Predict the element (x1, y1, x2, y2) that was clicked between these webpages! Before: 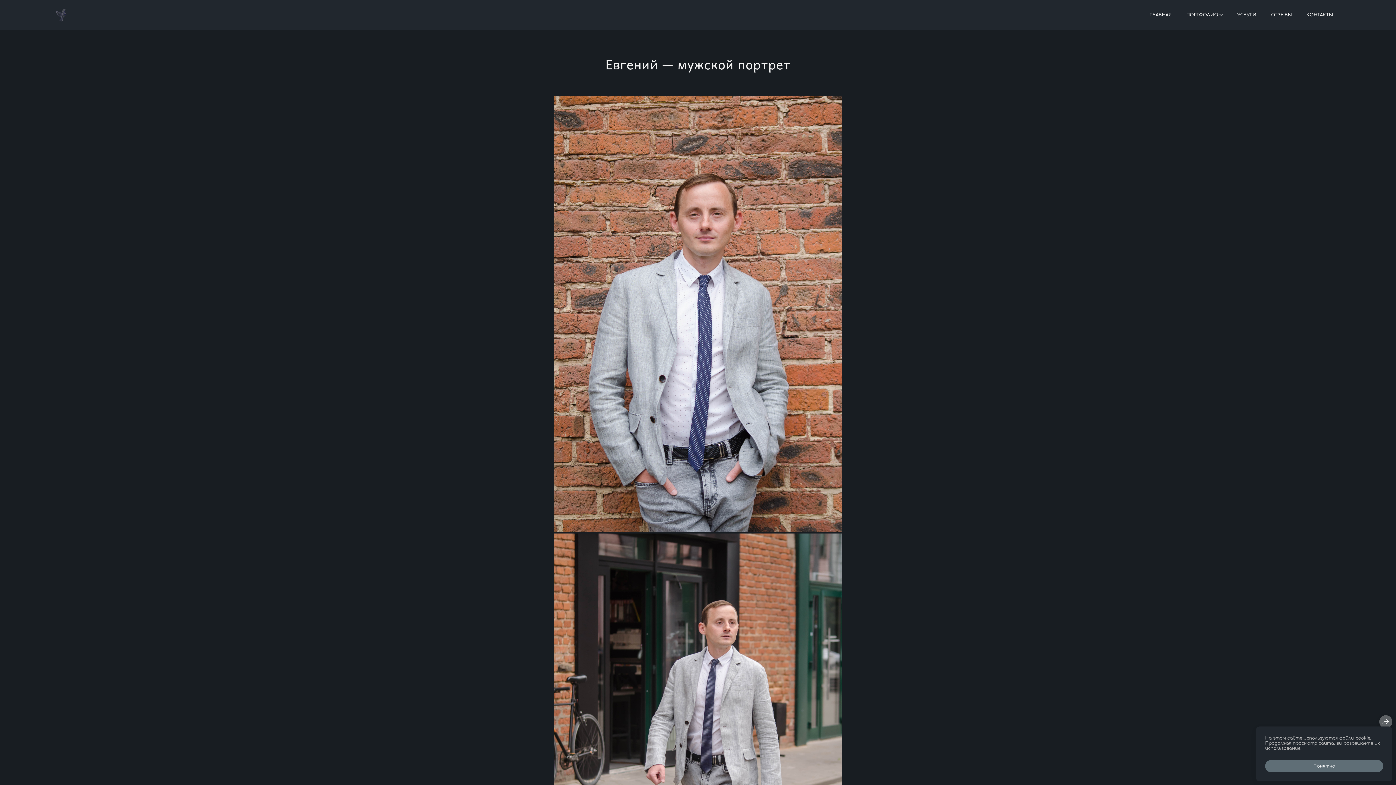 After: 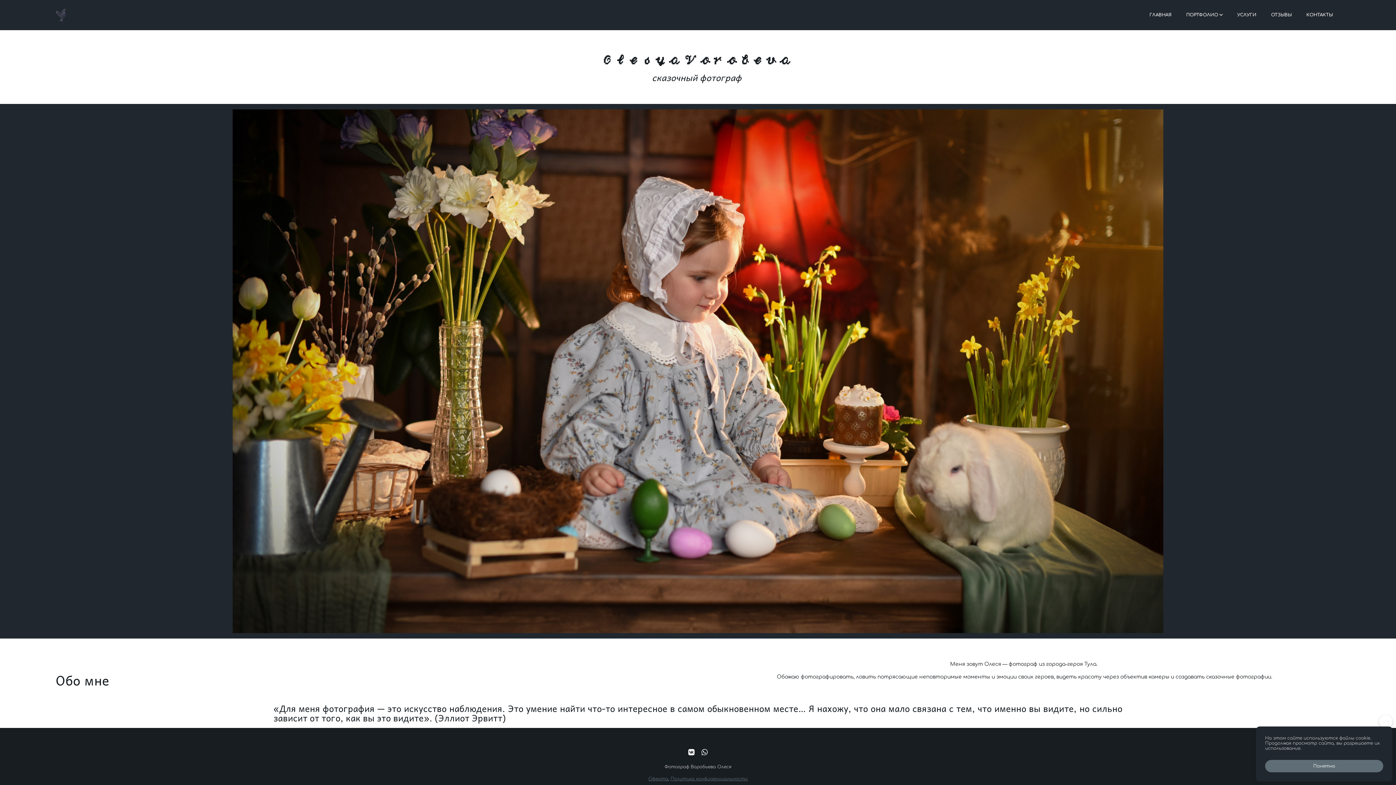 Action: label: ГЛАВНАЯ bbox: (1149, 12, 1171, 17)